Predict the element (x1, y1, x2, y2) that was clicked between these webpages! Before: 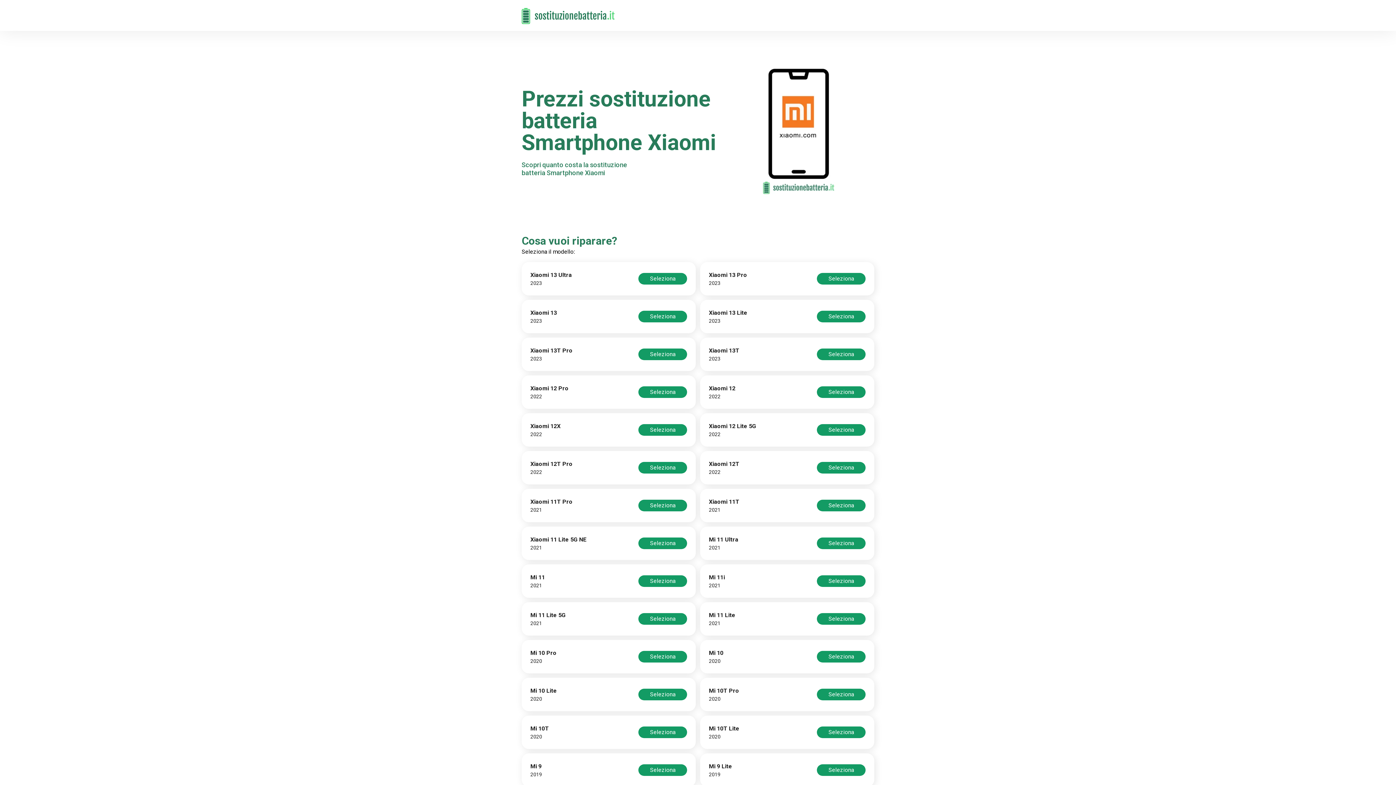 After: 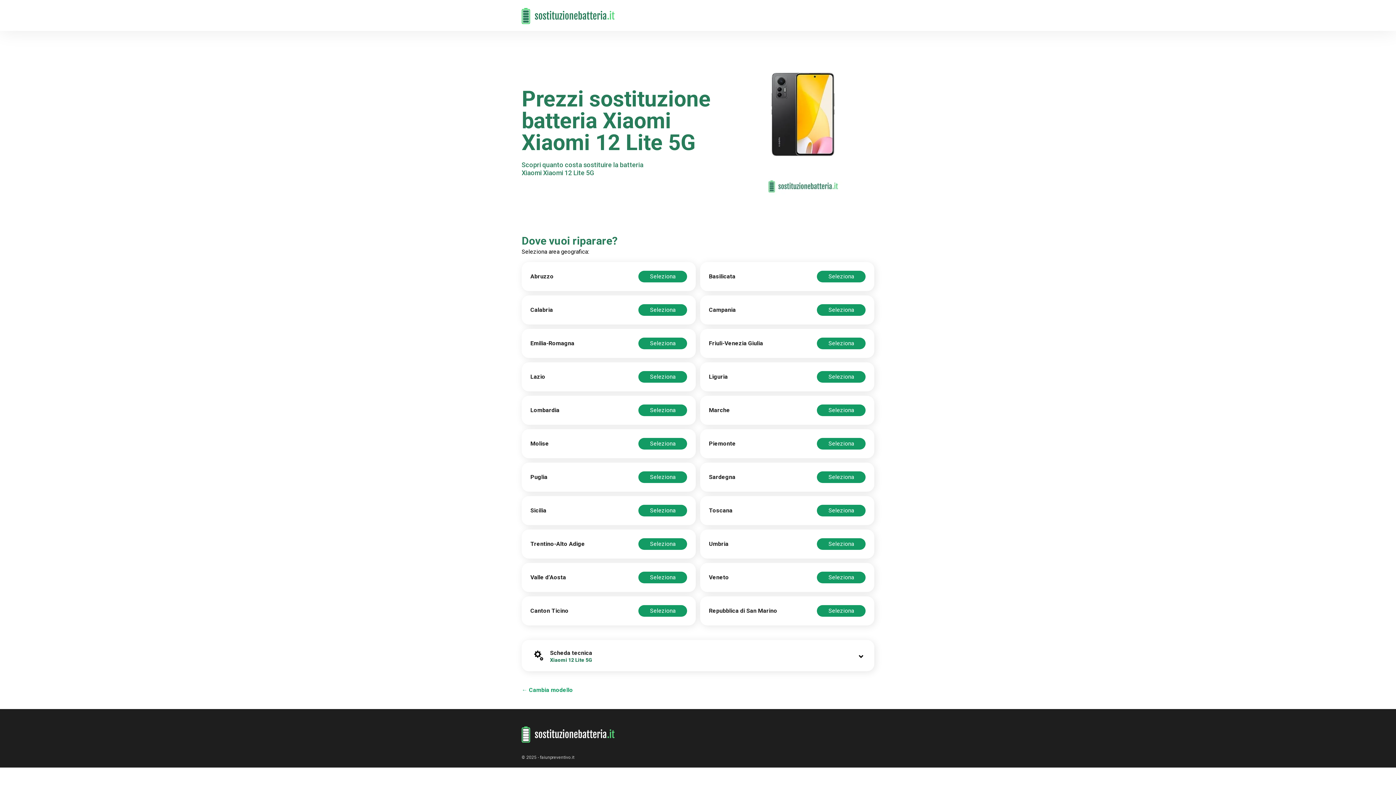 Action: bbox: (709, 422, 756, 430) label: Xiaomi 12 Lite 5G